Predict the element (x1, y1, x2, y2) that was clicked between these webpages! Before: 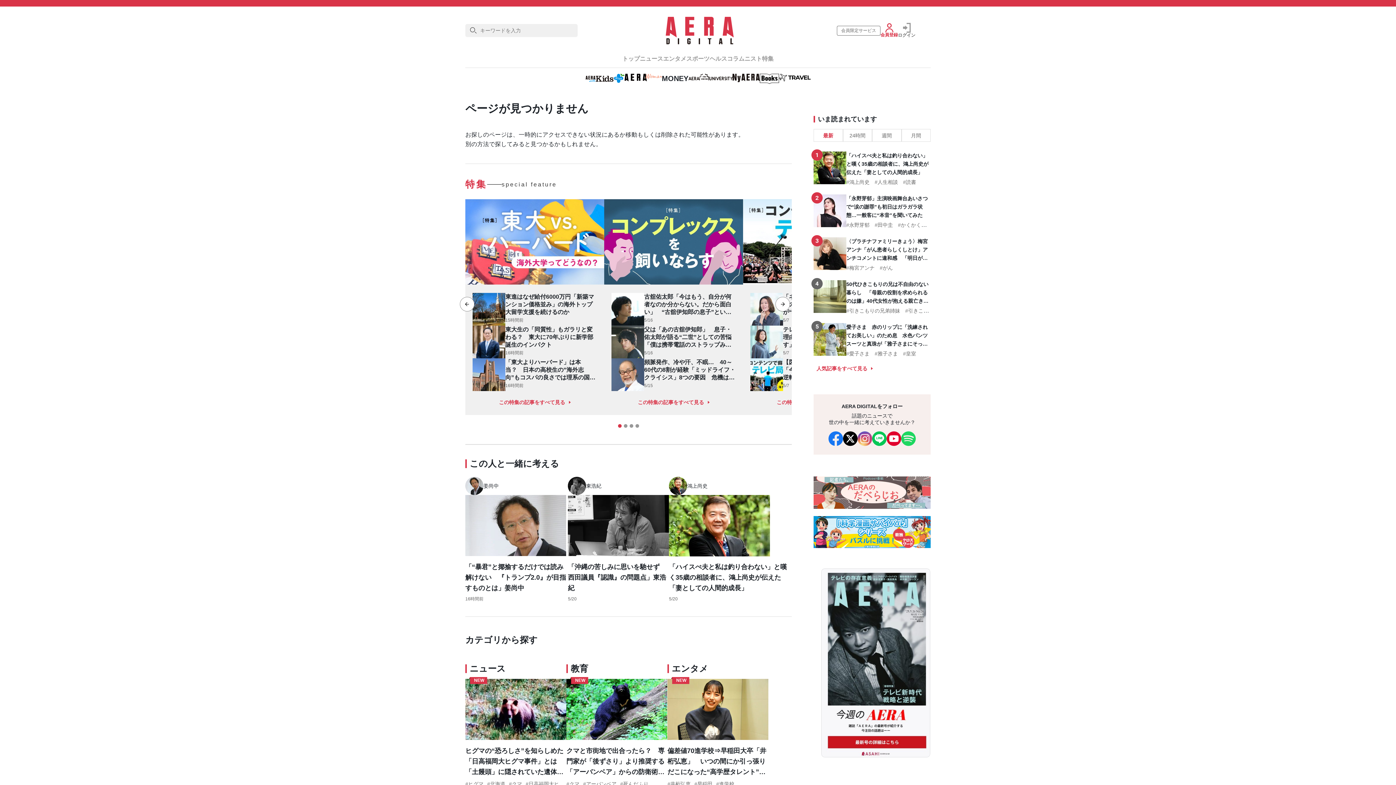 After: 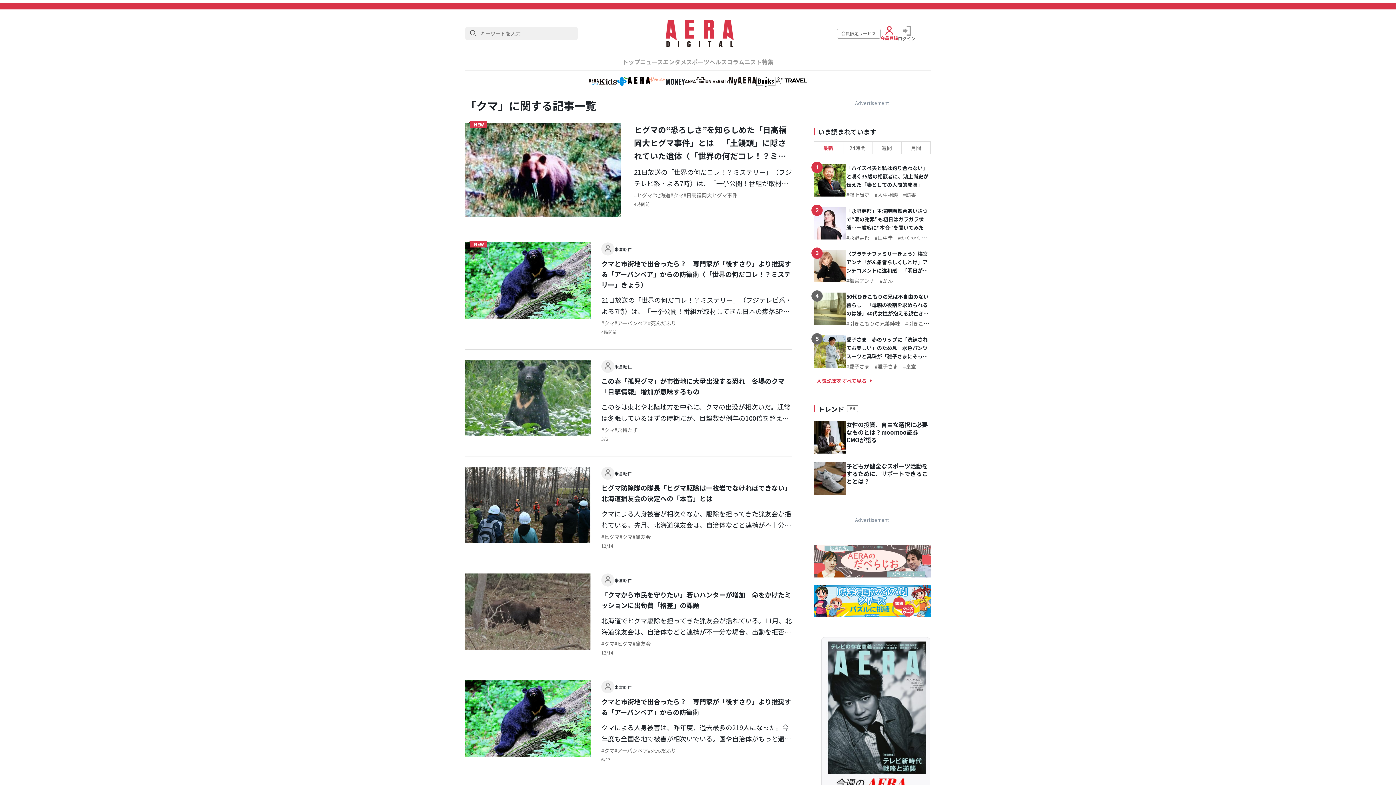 Action: label: クマ bbox: (509, 781, 522, 787)